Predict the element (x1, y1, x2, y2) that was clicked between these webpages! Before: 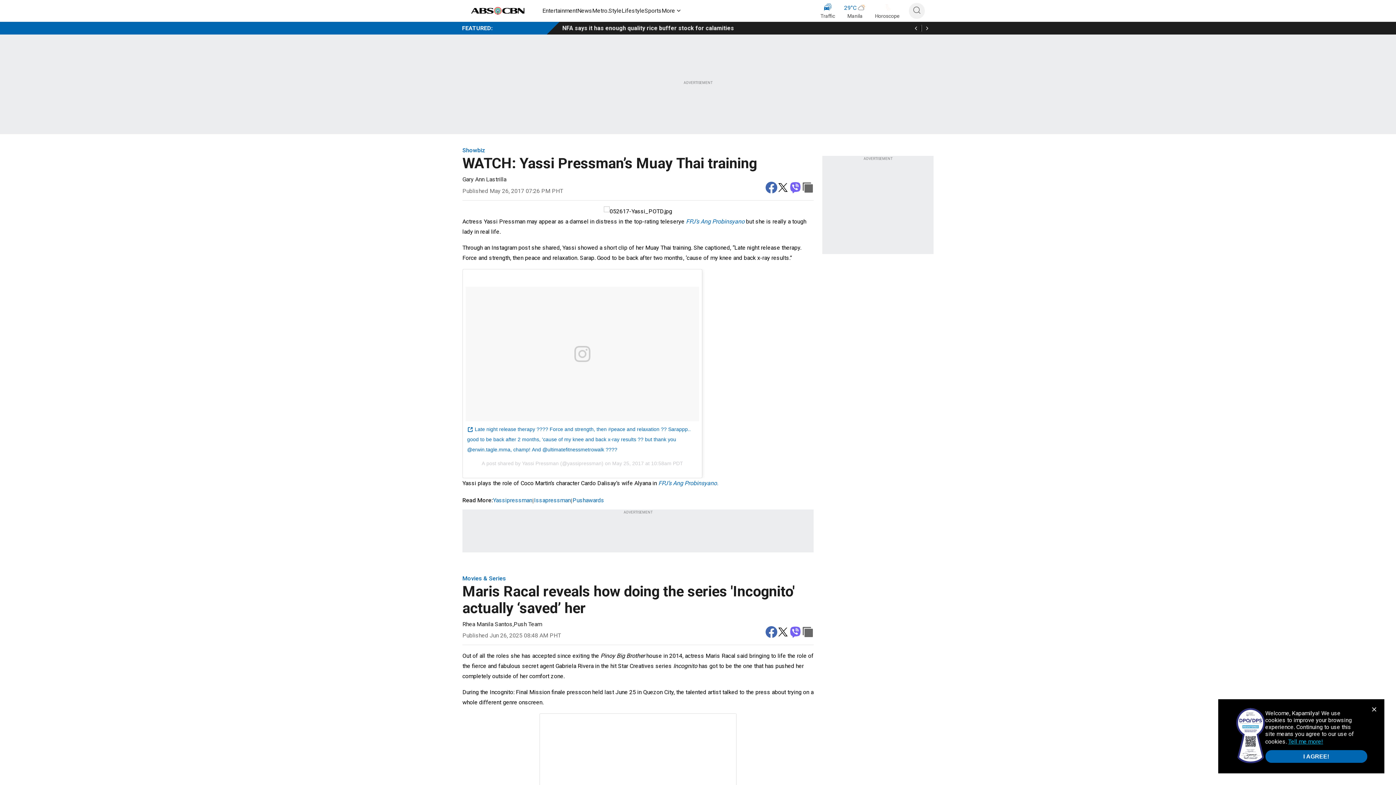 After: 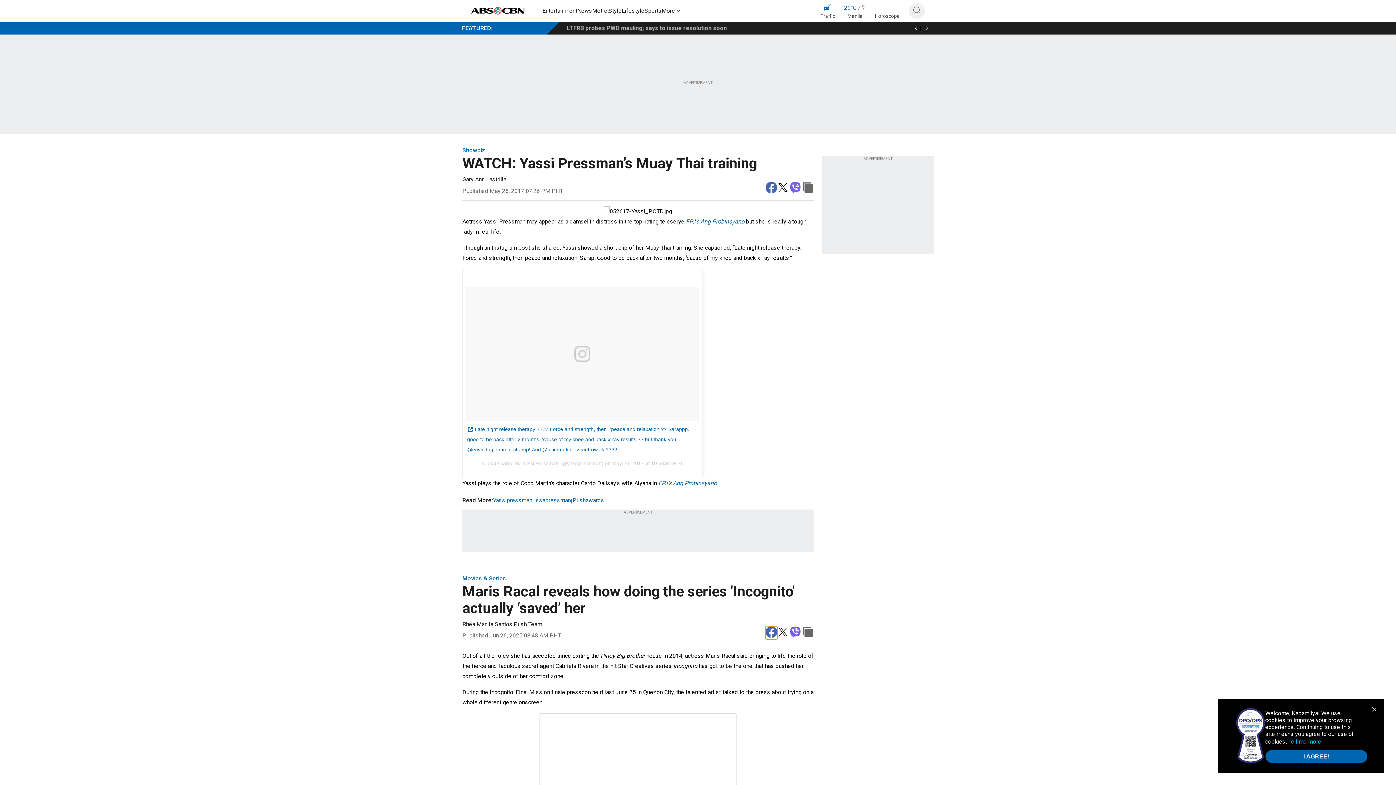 Action: label: facebook bbox: (765, 626, 777, 639)